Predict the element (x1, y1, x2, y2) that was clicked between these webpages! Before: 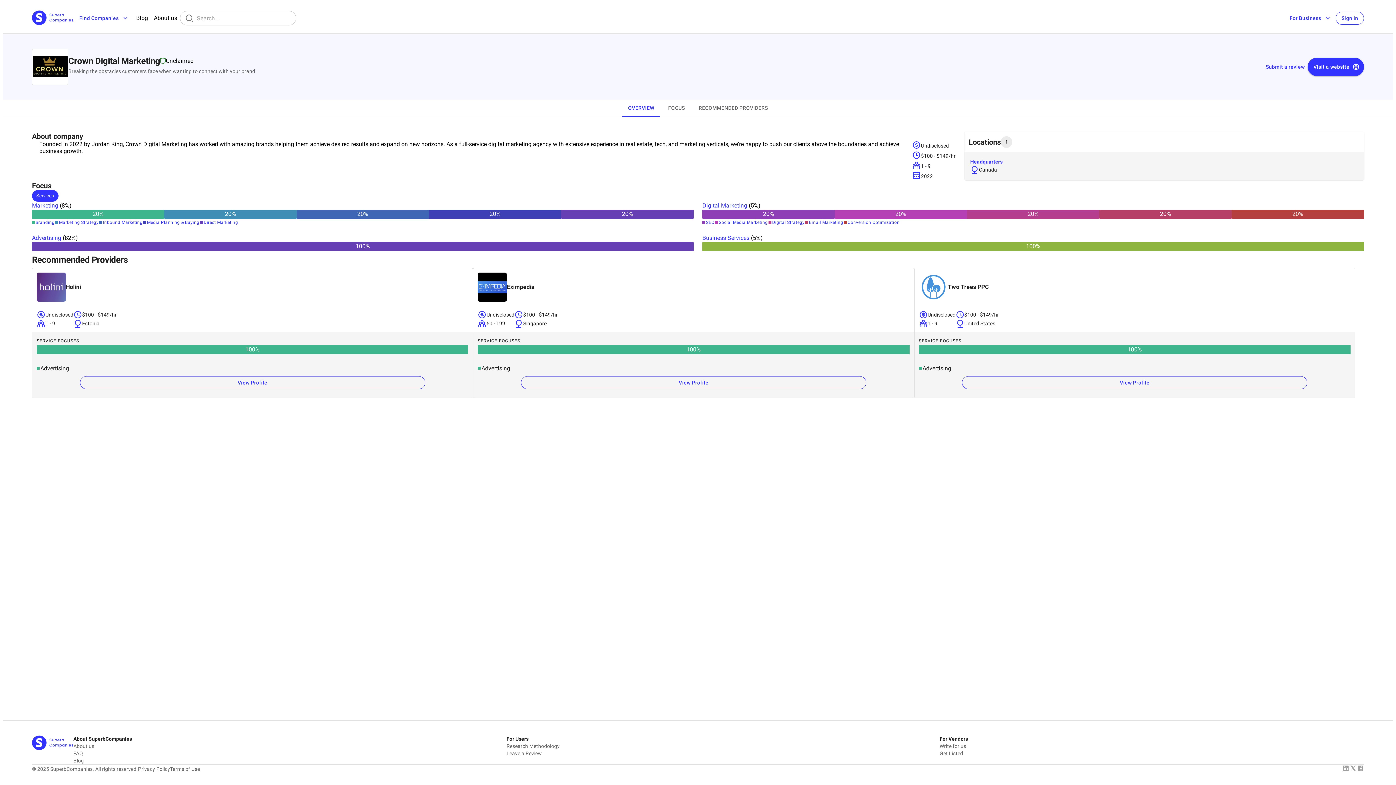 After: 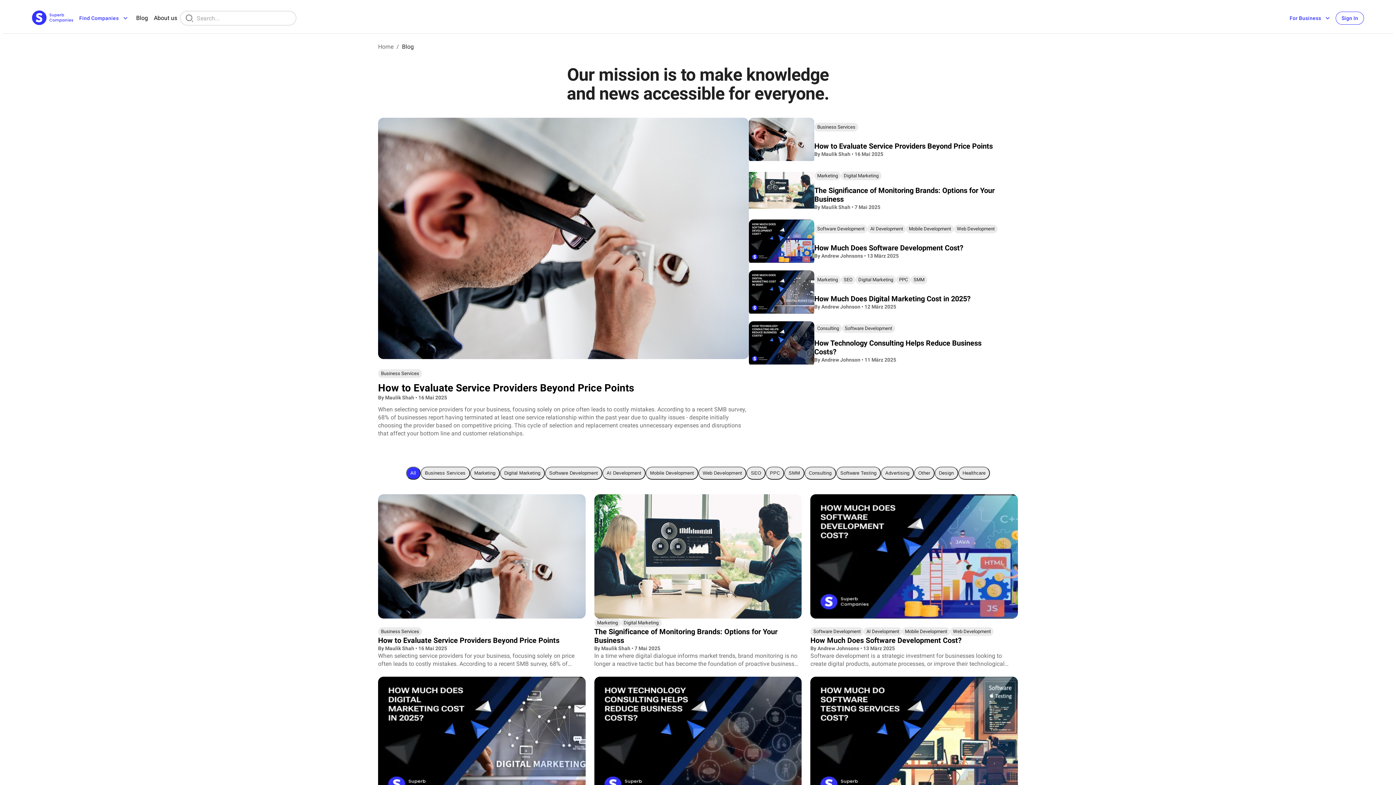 Action: bbox: (73, 757, 83, 764) label: Blog